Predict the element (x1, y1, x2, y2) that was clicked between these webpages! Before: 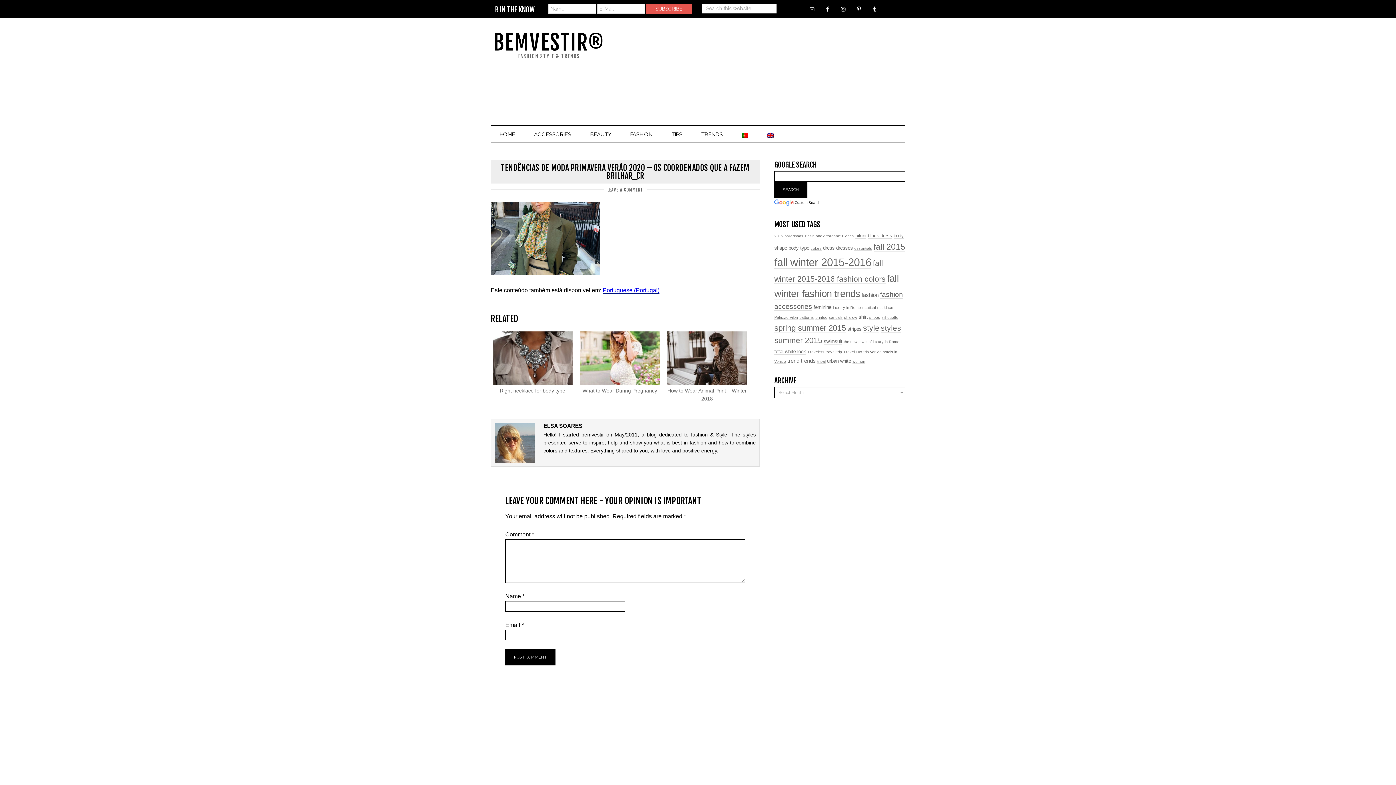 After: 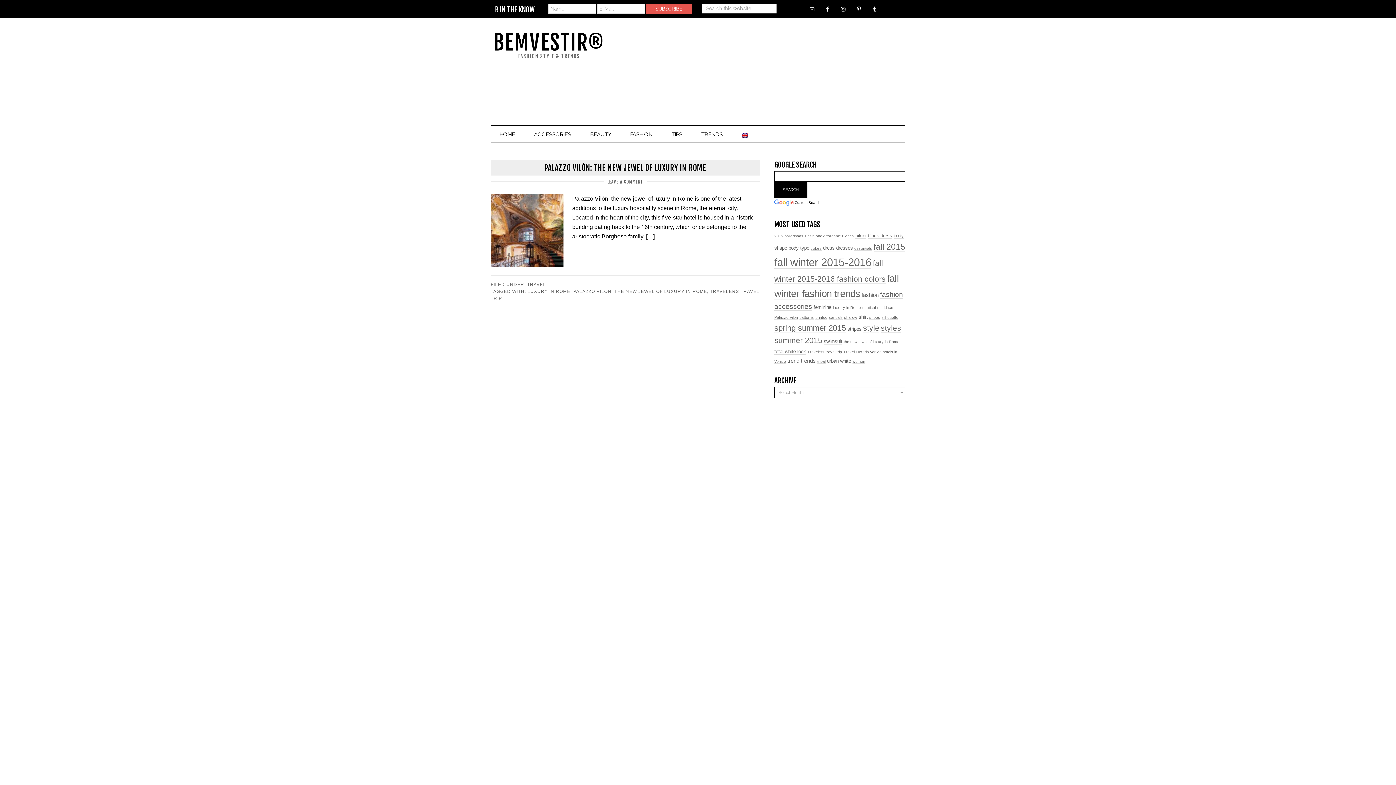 Action: label: Palazzo Vilòn (1 item) bbox: (774, 315, 798, 320)